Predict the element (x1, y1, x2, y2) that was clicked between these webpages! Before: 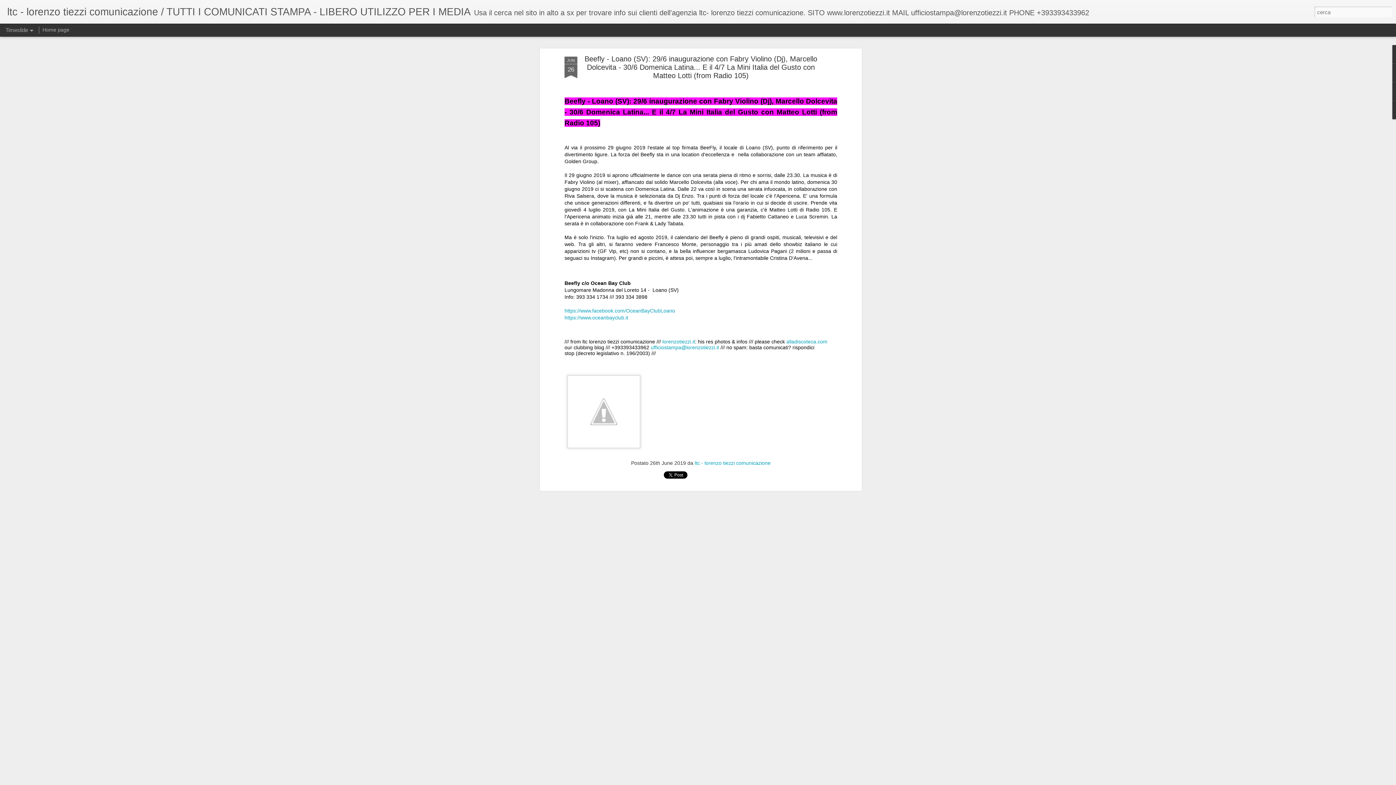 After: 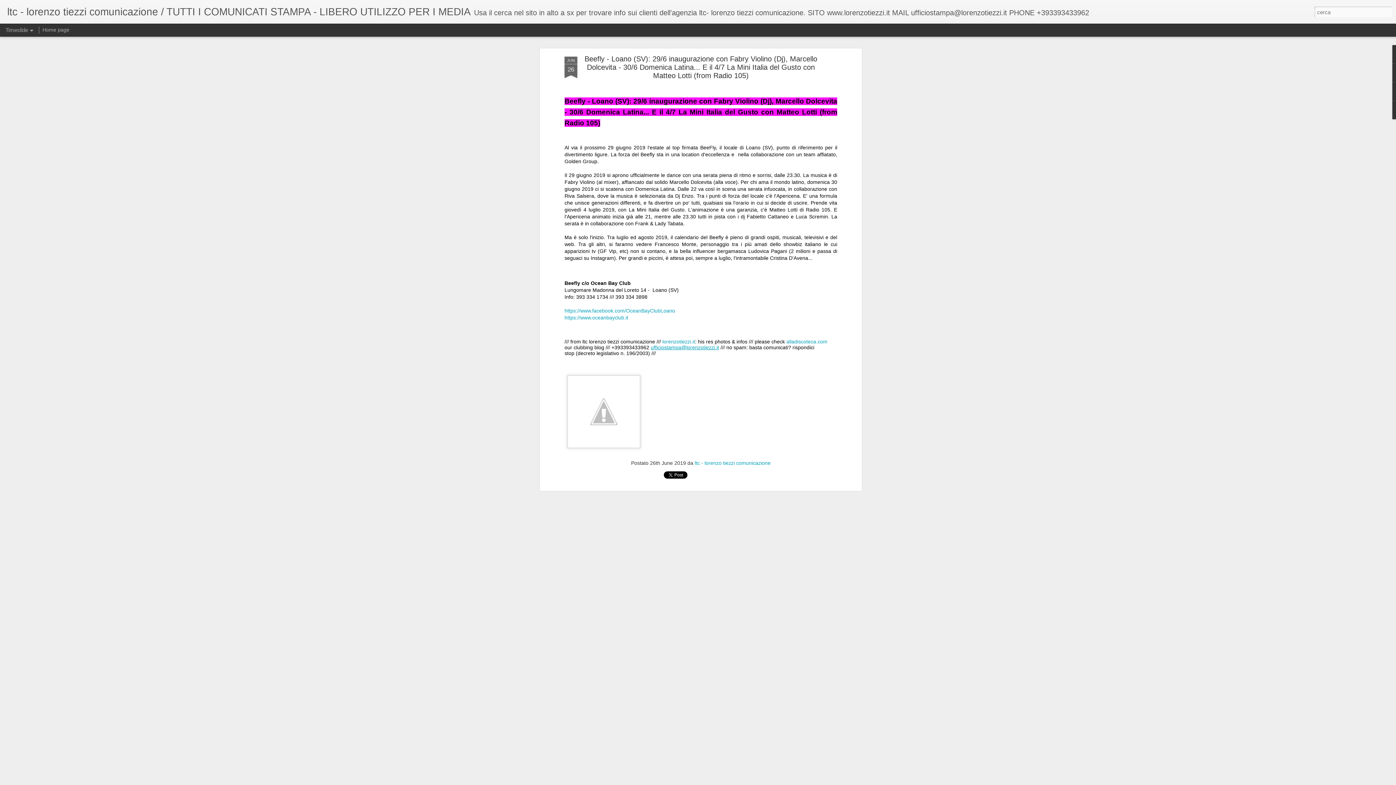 Action: label: ufficiostampa@lorenzotiezzi.it bbox: (650, 344, 719, 350)